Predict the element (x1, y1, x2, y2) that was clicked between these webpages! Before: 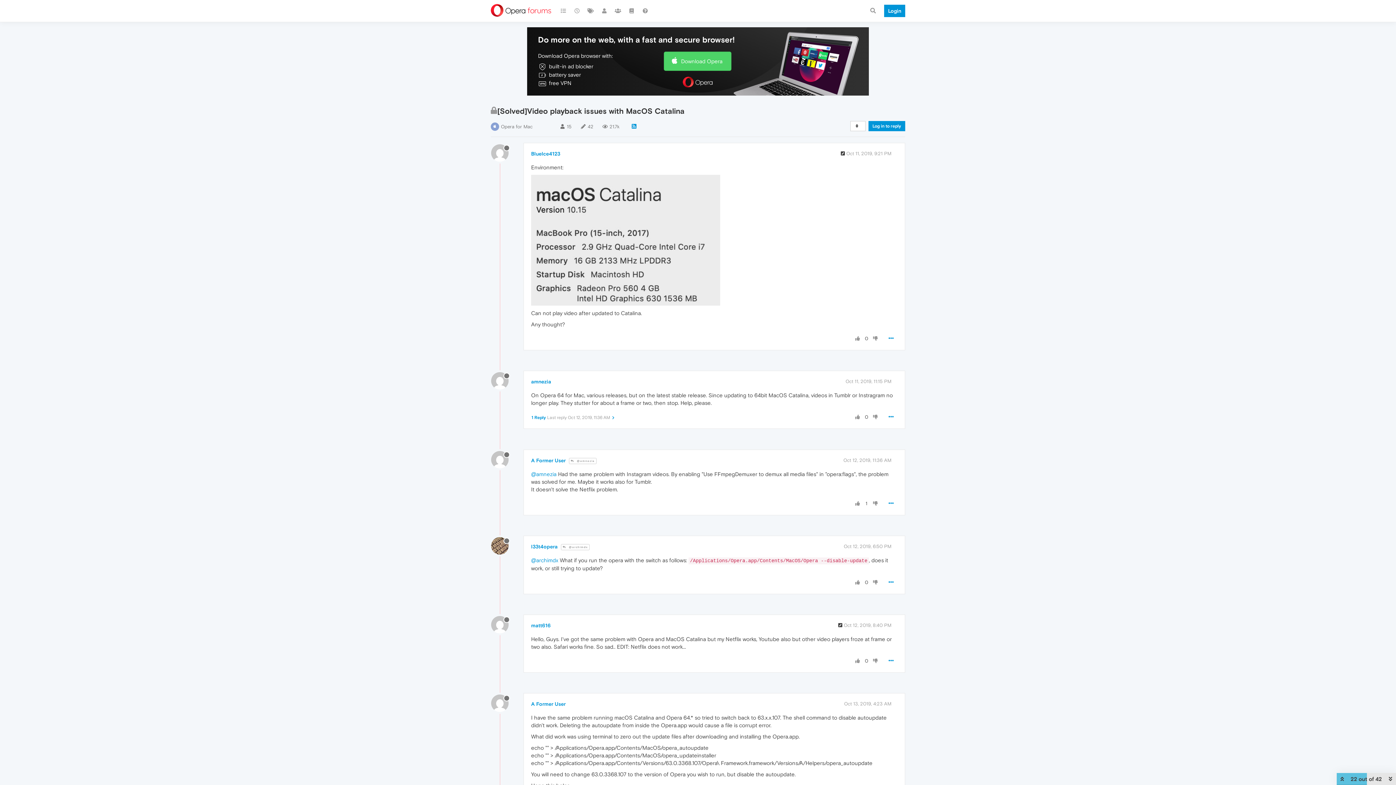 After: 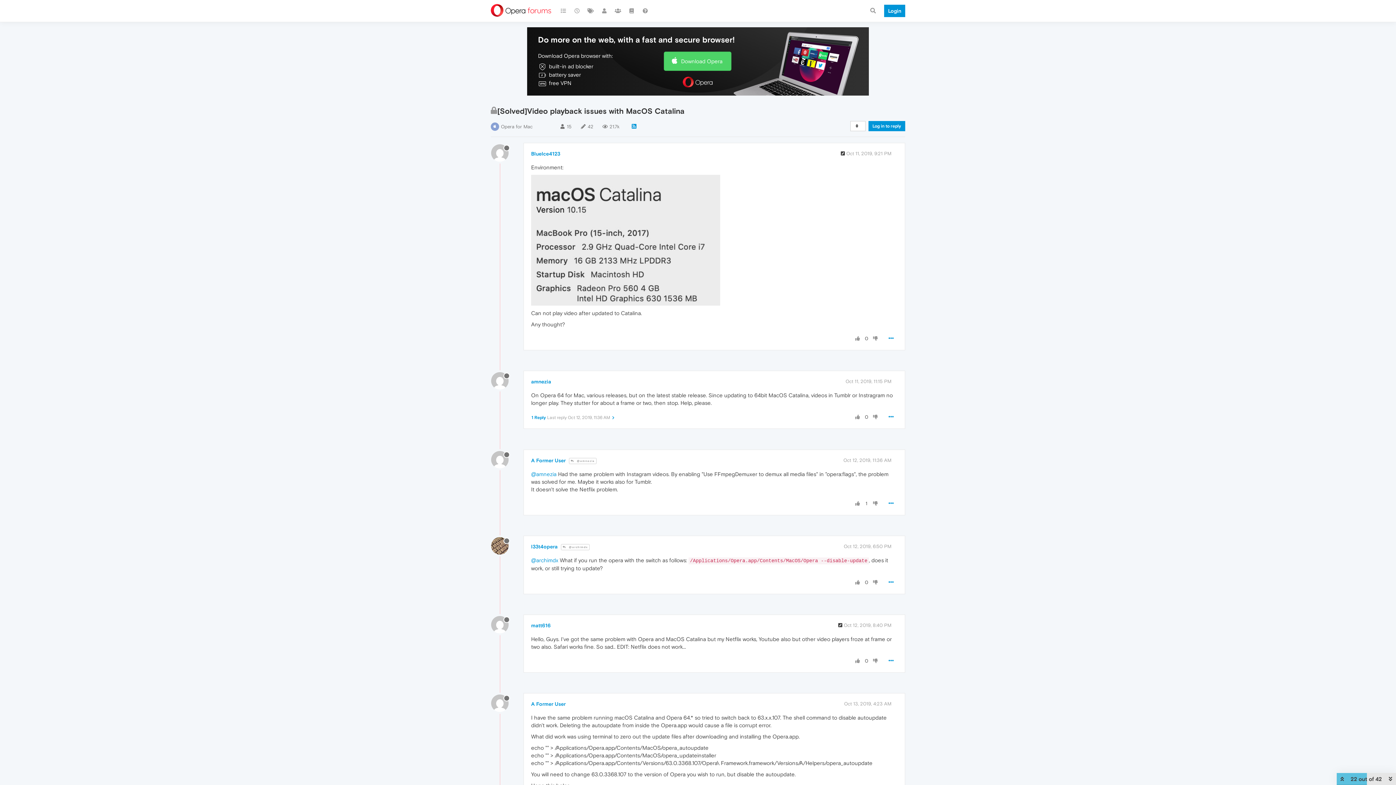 Action: bbox: (854, 658, 861, 664)